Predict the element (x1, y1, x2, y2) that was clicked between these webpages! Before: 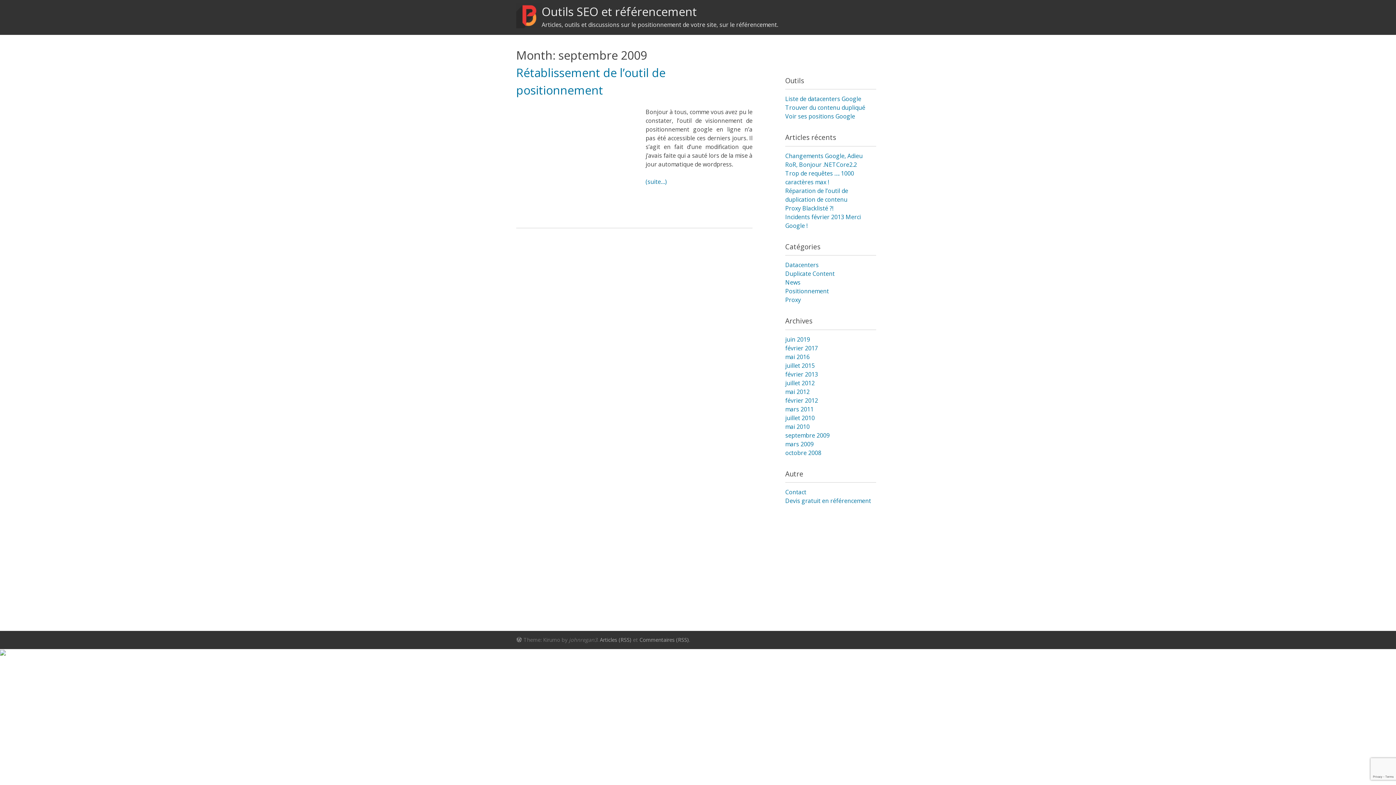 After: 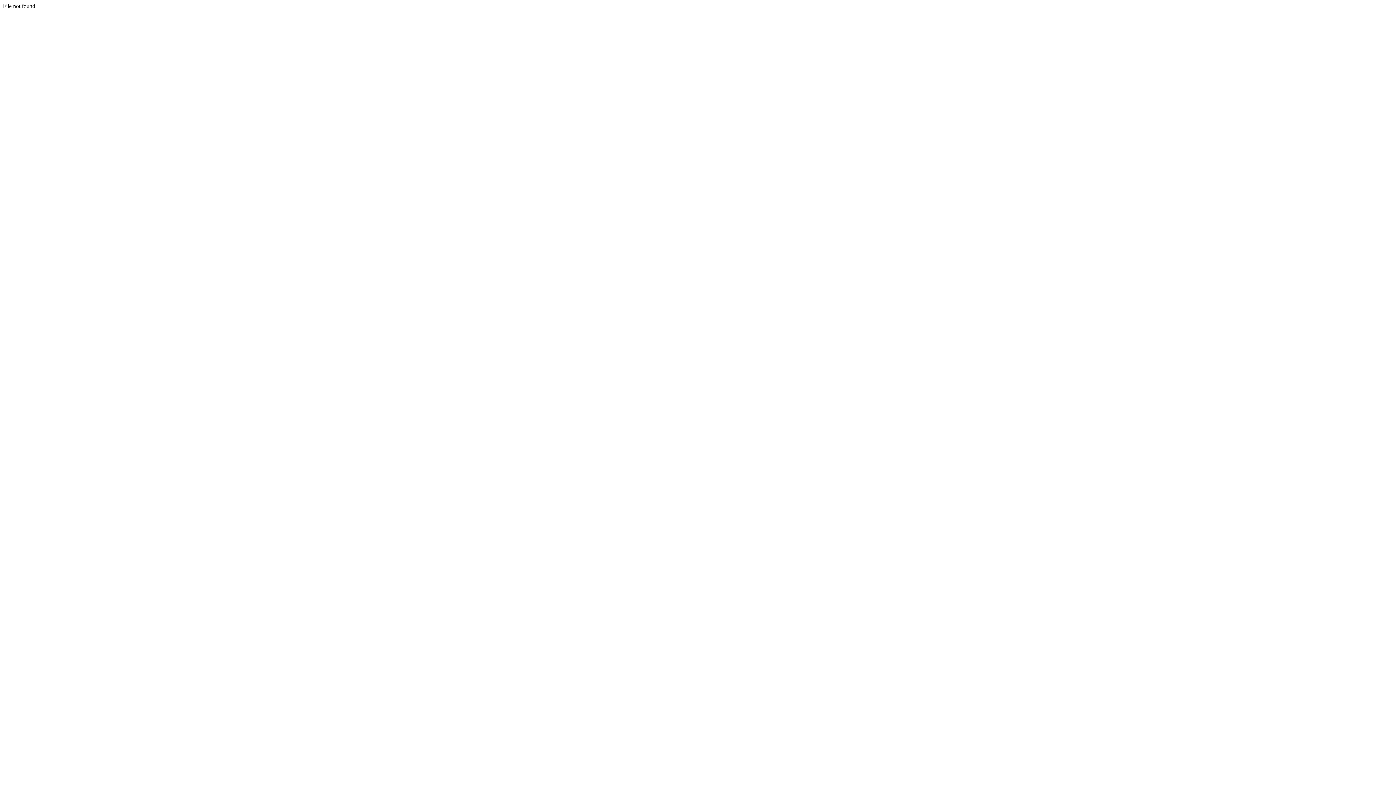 Action: bbox: (785, 95, 861, 103) label: Liste de datacenters Google